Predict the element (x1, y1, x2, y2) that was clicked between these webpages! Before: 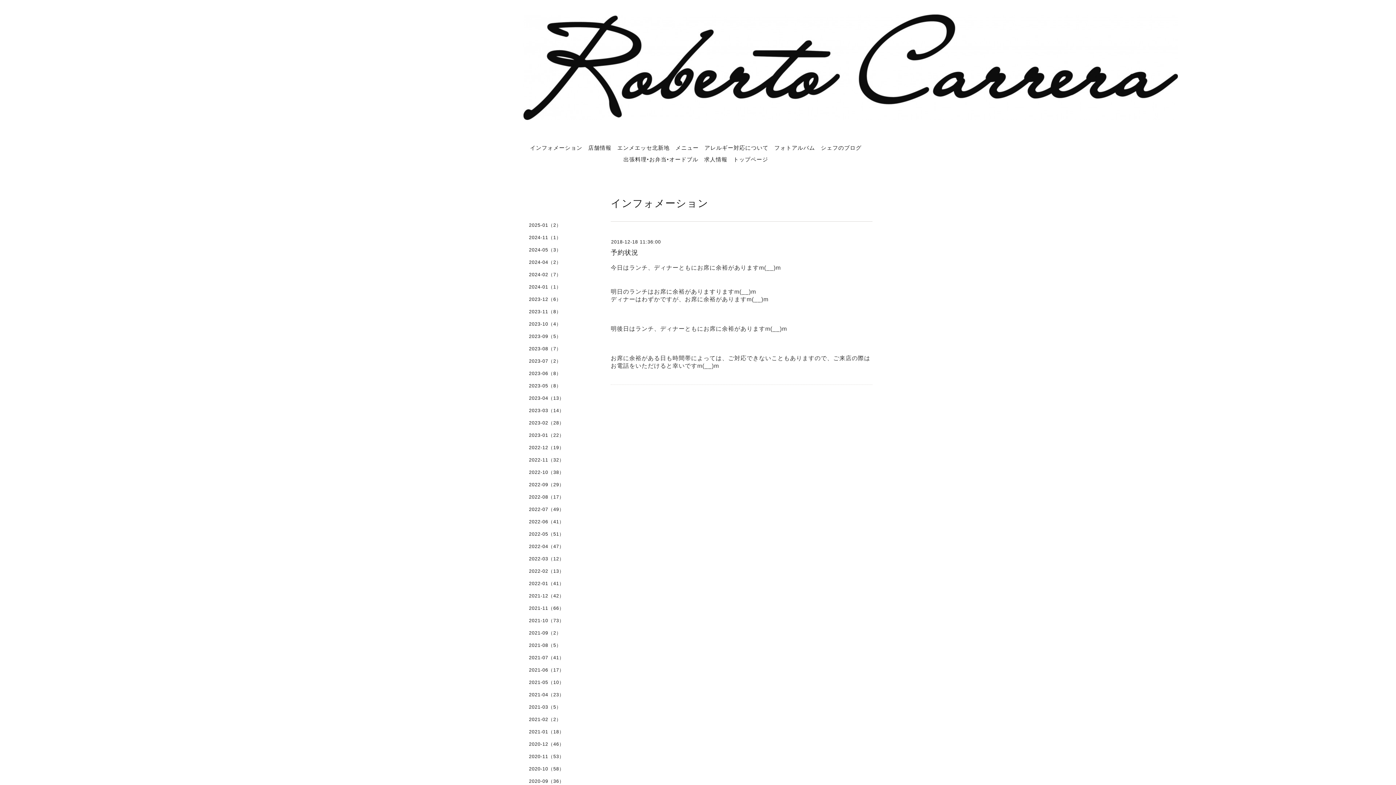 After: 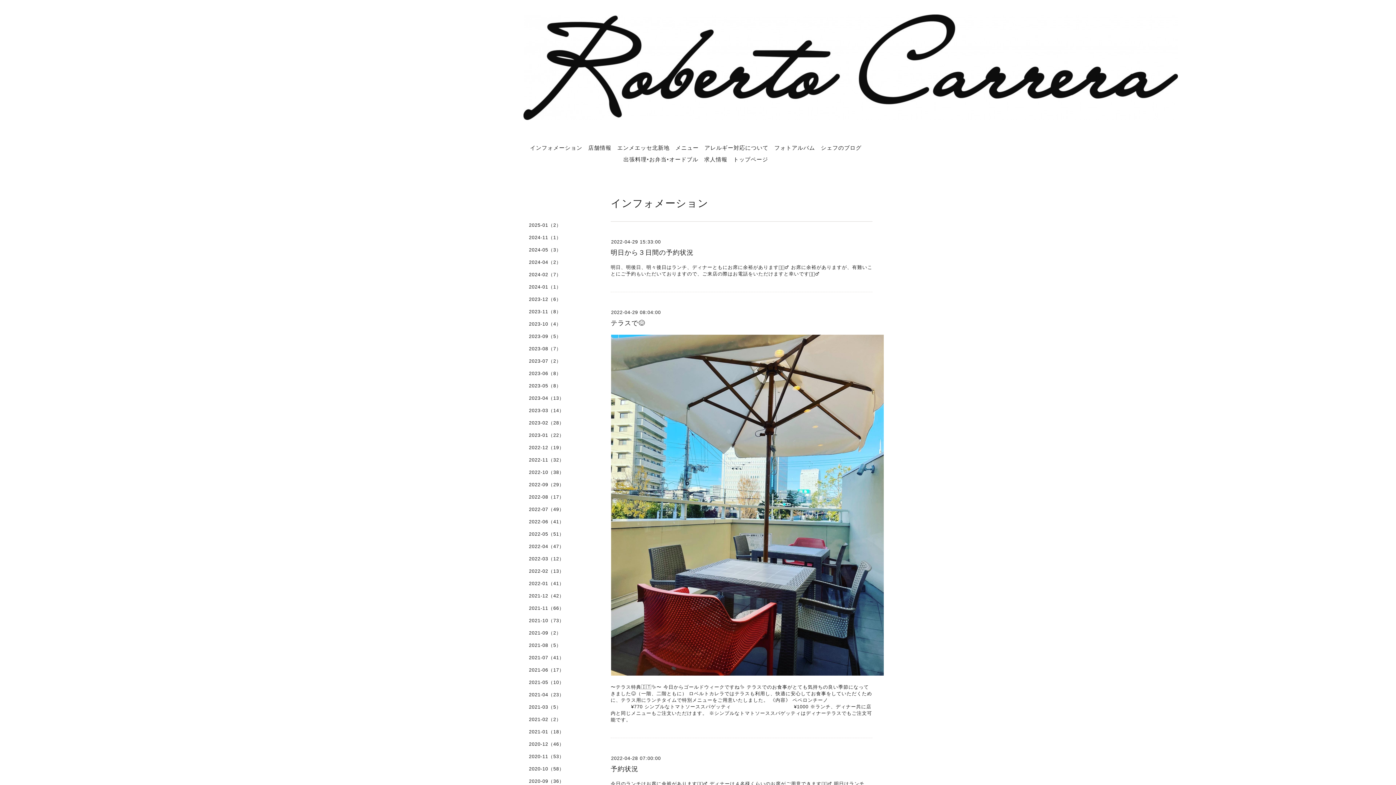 Action: label: 2022-04（47） bbox: (523, 543, 596, 555)